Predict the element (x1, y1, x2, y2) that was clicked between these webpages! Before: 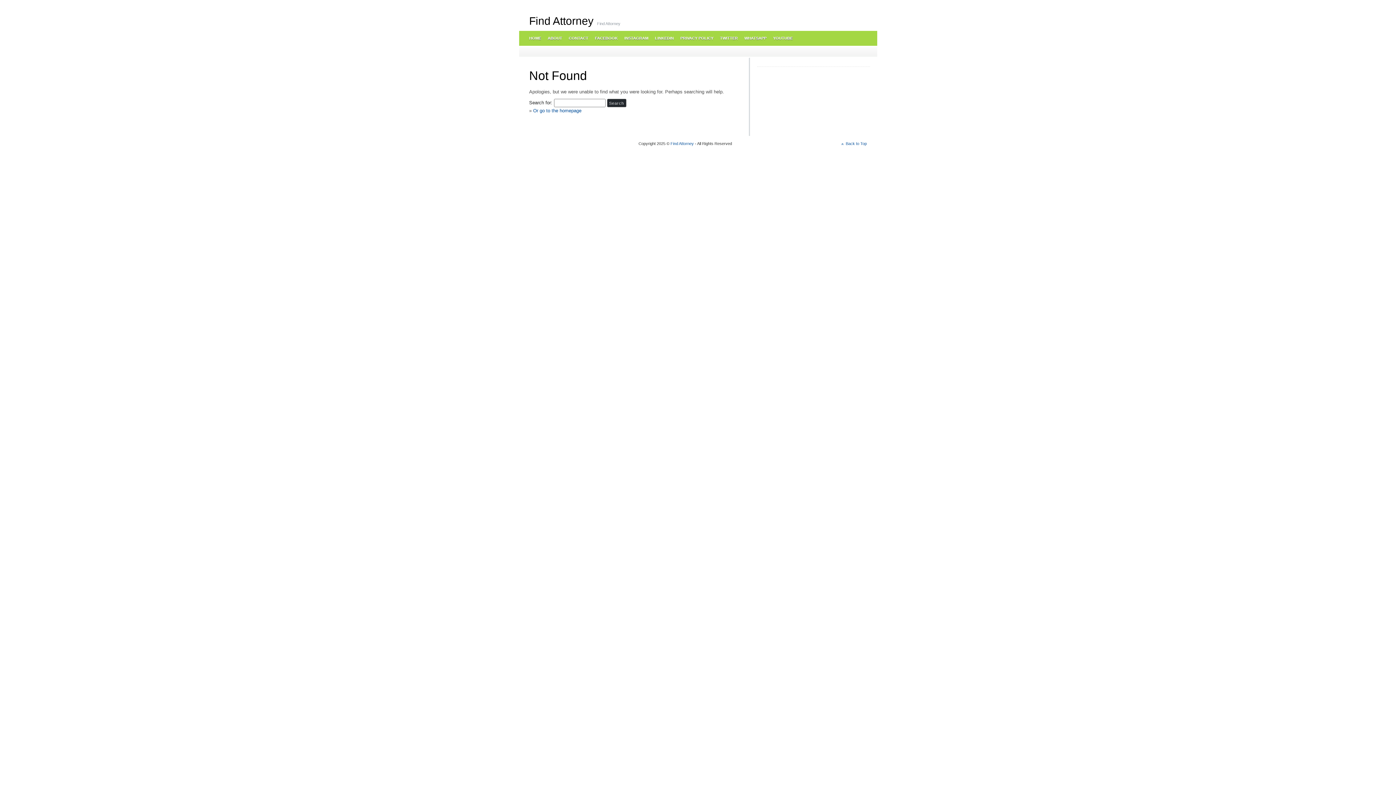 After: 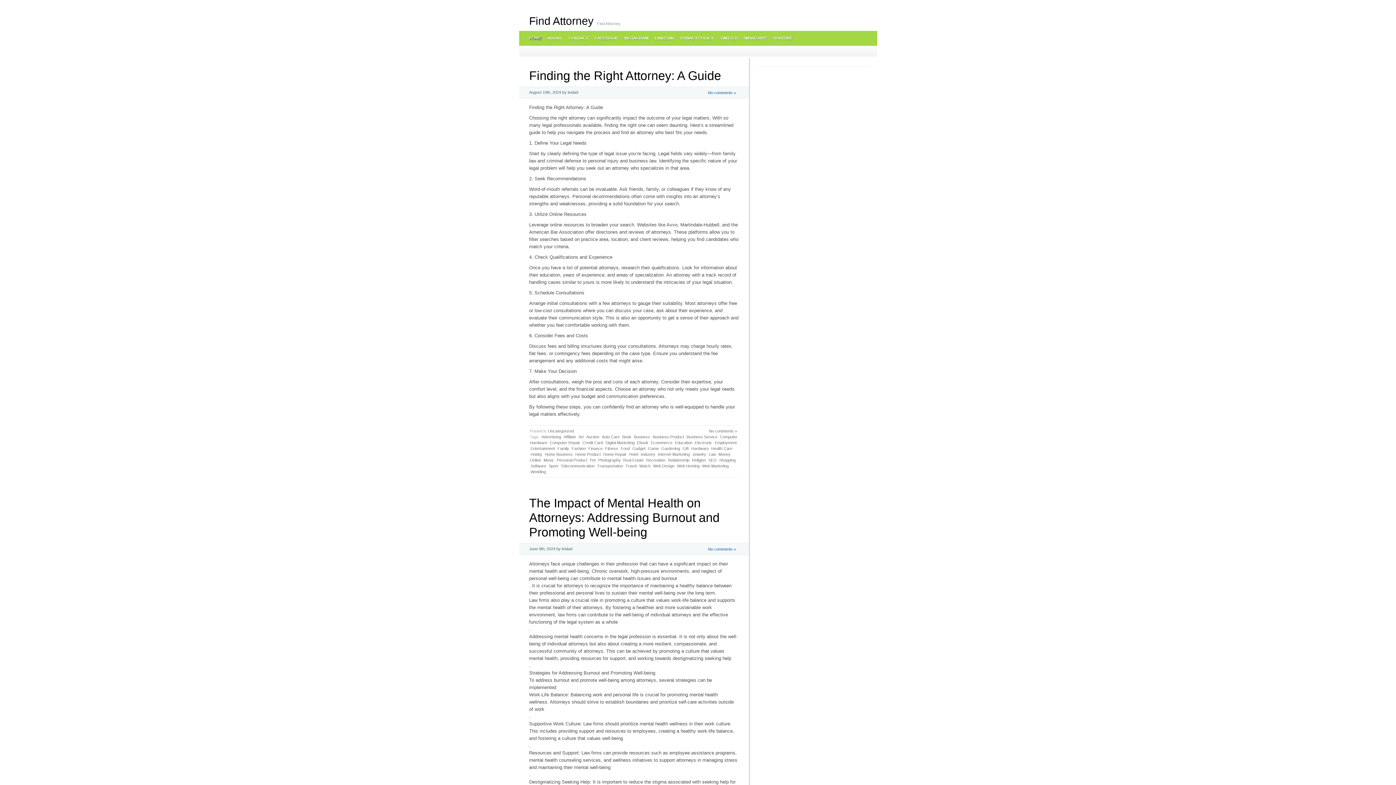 Action: bbox: (525, 30, 544, 45) label: HOME